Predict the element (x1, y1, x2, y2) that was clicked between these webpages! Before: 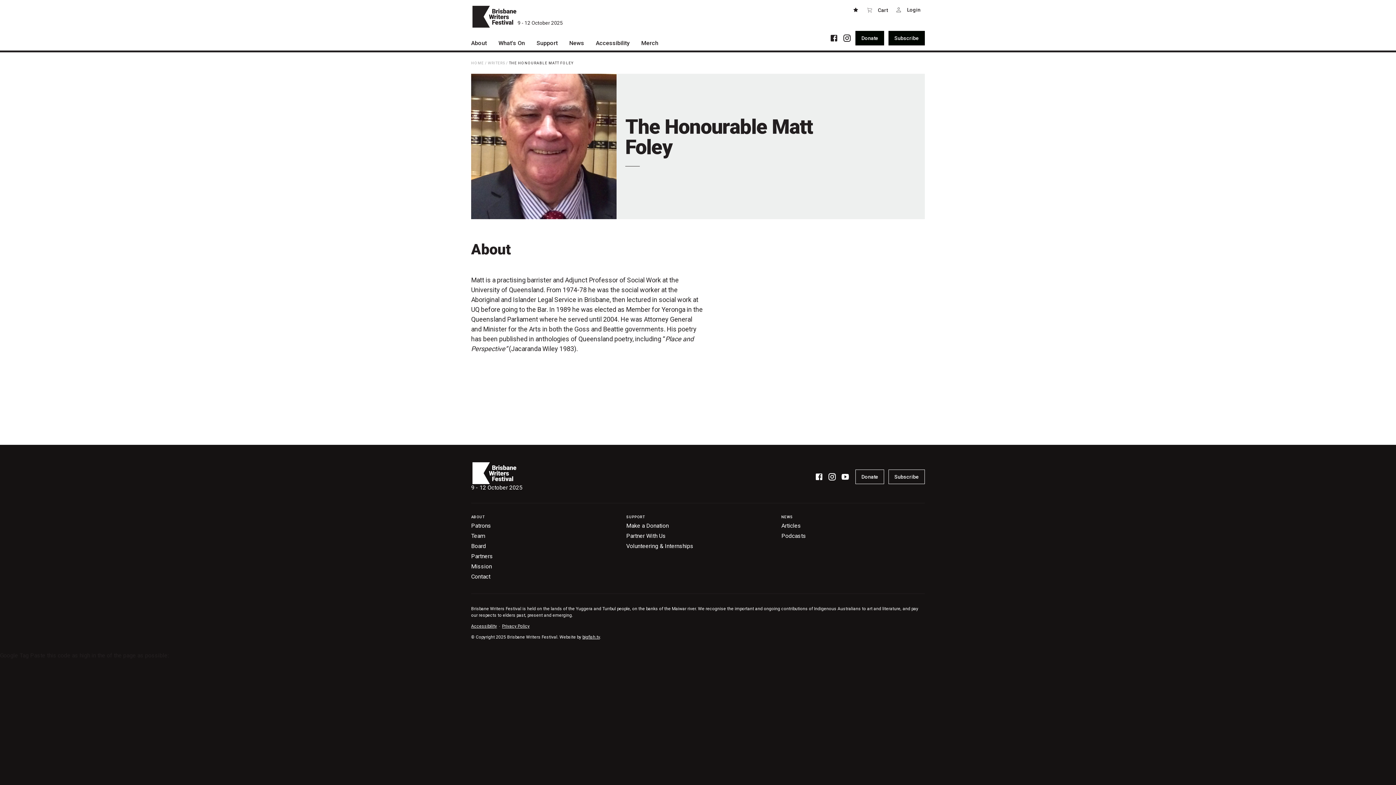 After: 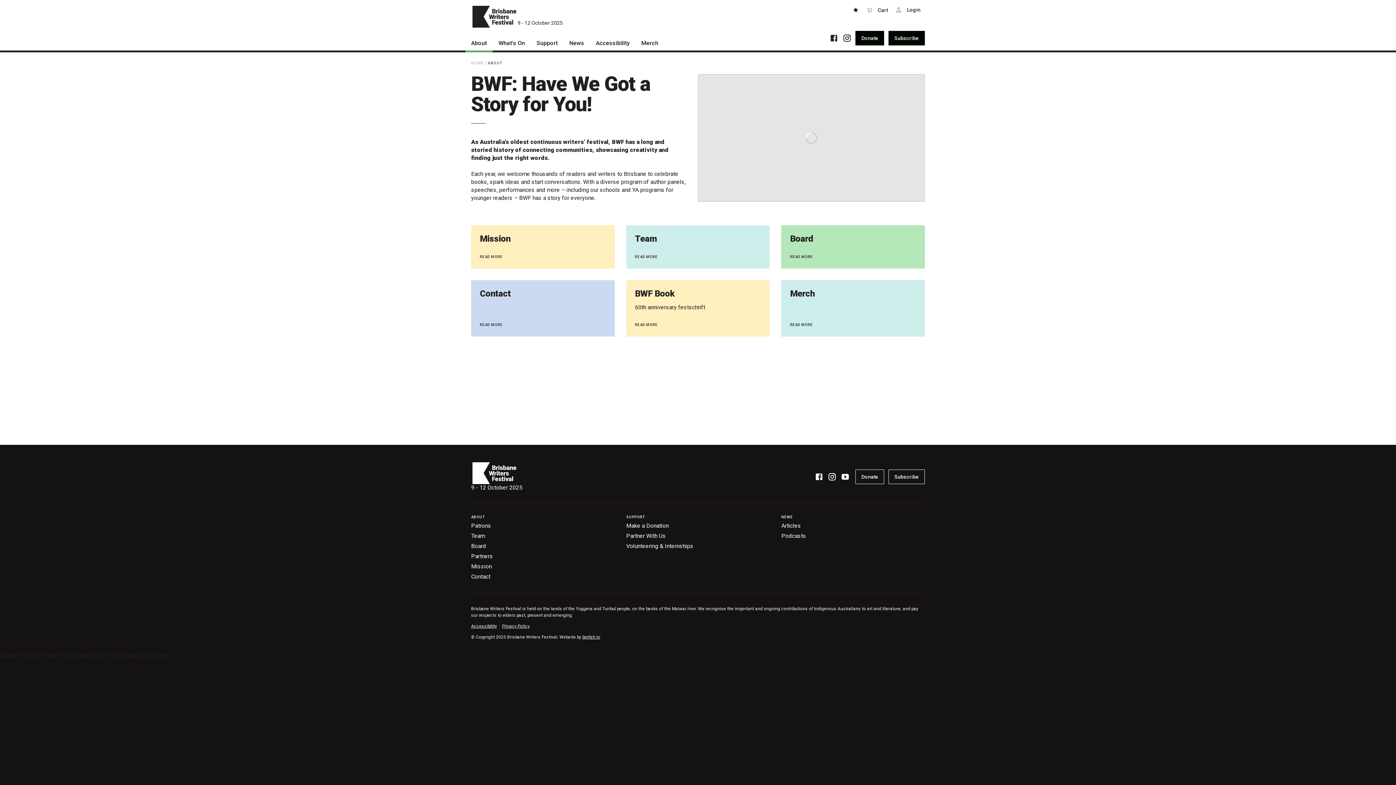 Action: label: ABOUT bbox: (471, 515, 614, 521)